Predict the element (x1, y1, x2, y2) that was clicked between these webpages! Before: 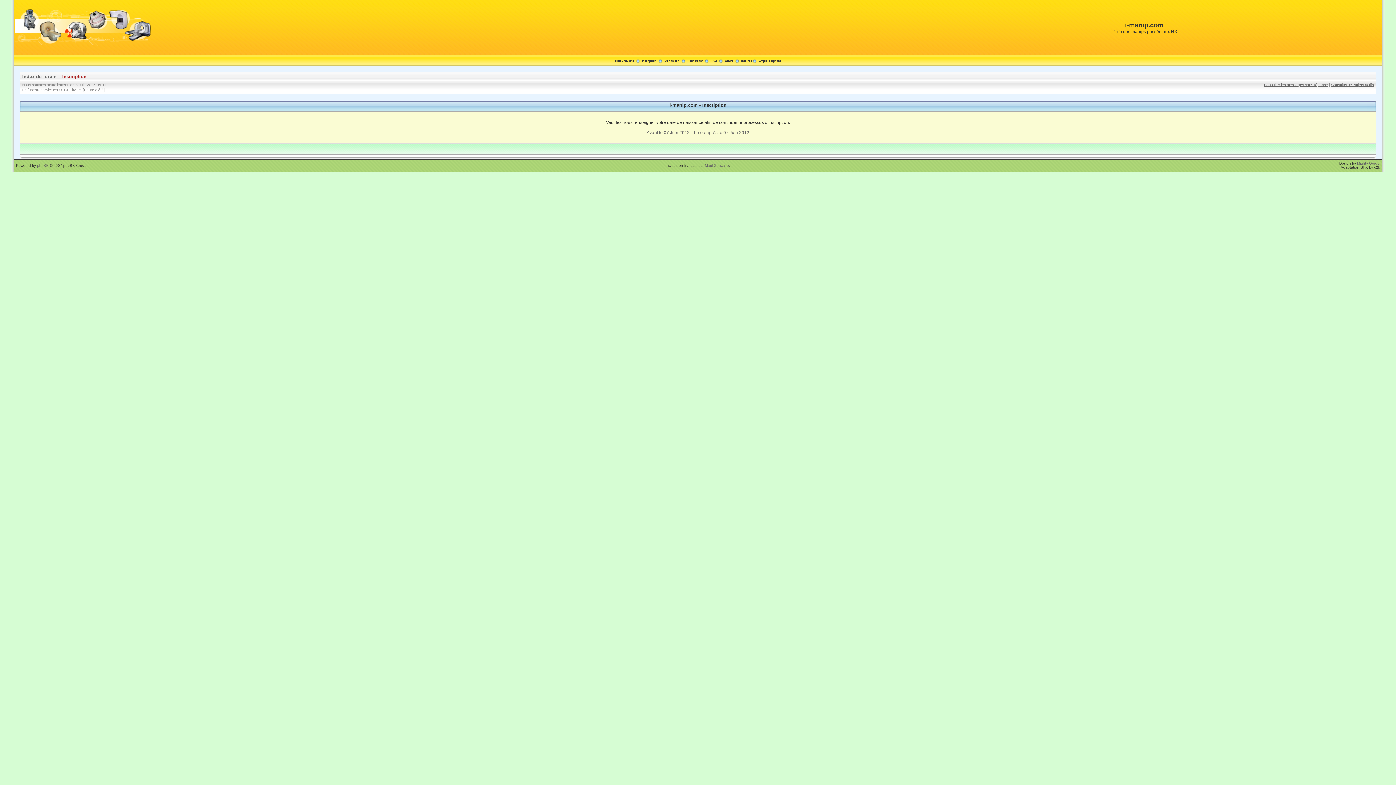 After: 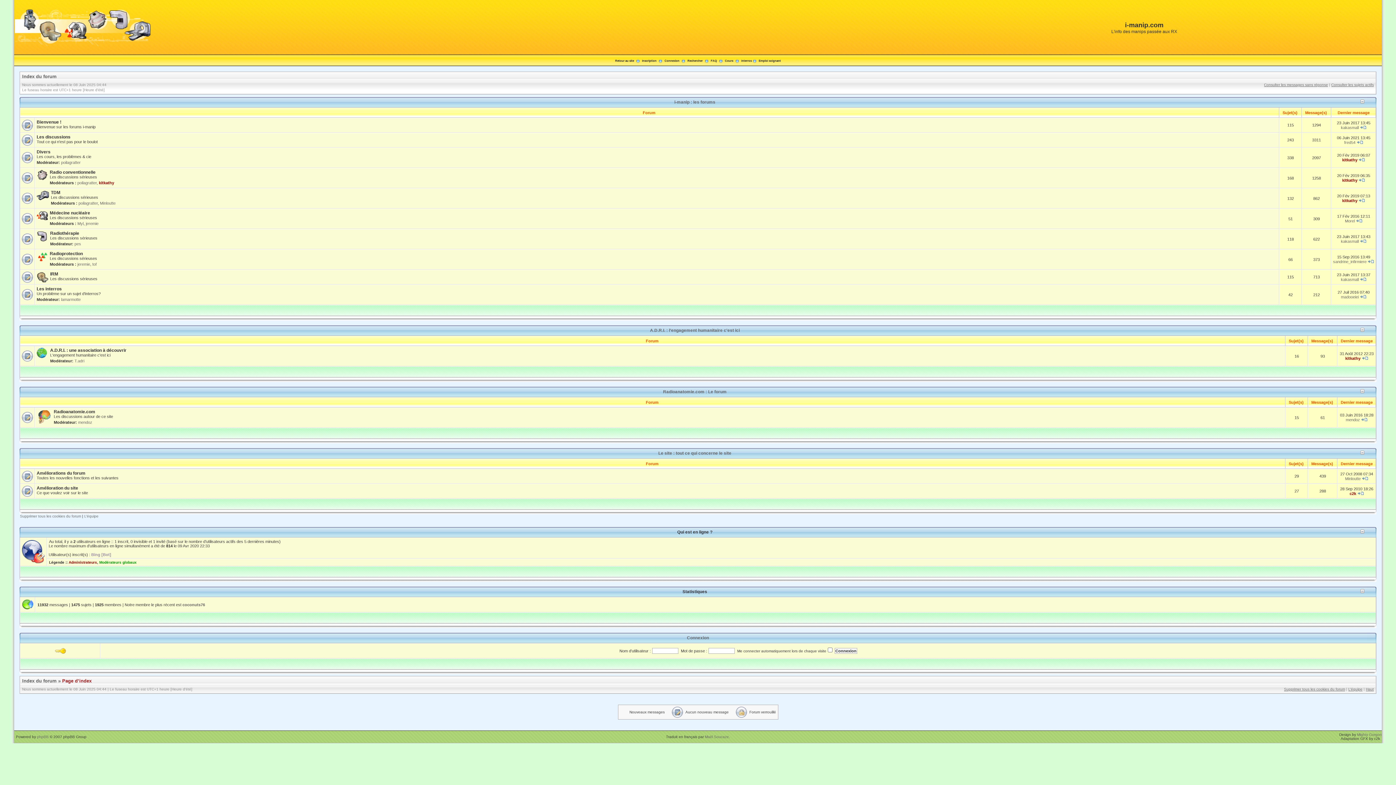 Action: bbox: (22, 73, 56, 79) label: Index du forum